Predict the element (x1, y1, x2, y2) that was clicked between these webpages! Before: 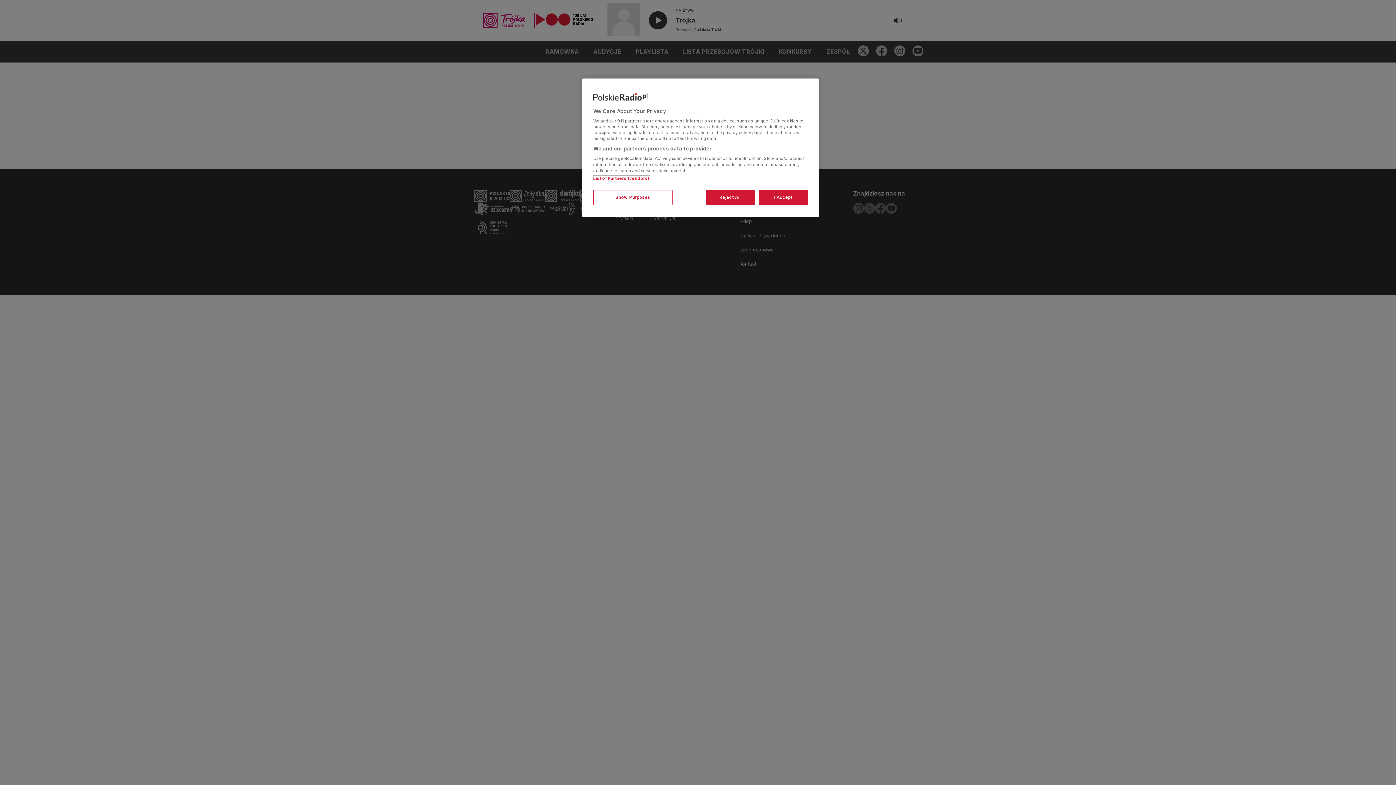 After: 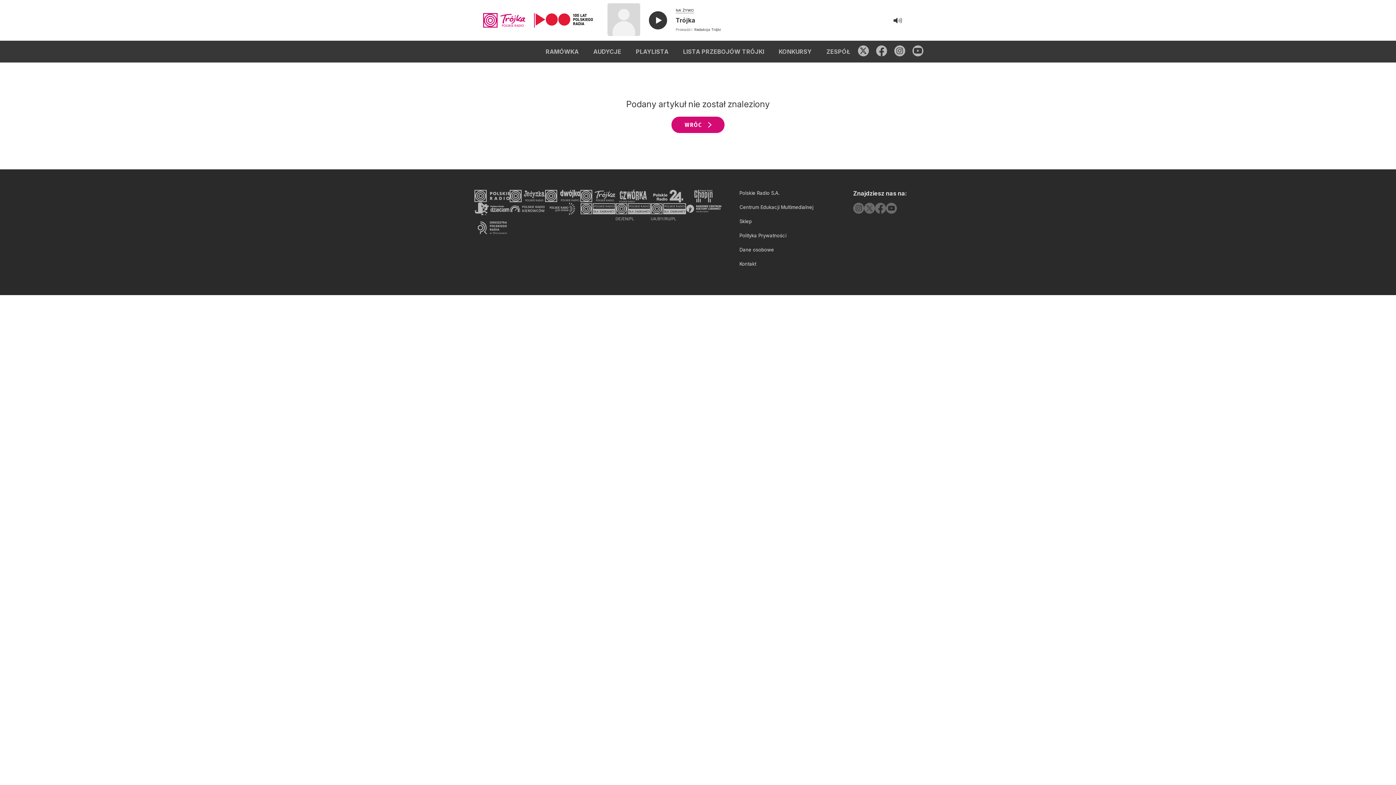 Action: bbox: (705, 190, 754, 205) label: Reject All